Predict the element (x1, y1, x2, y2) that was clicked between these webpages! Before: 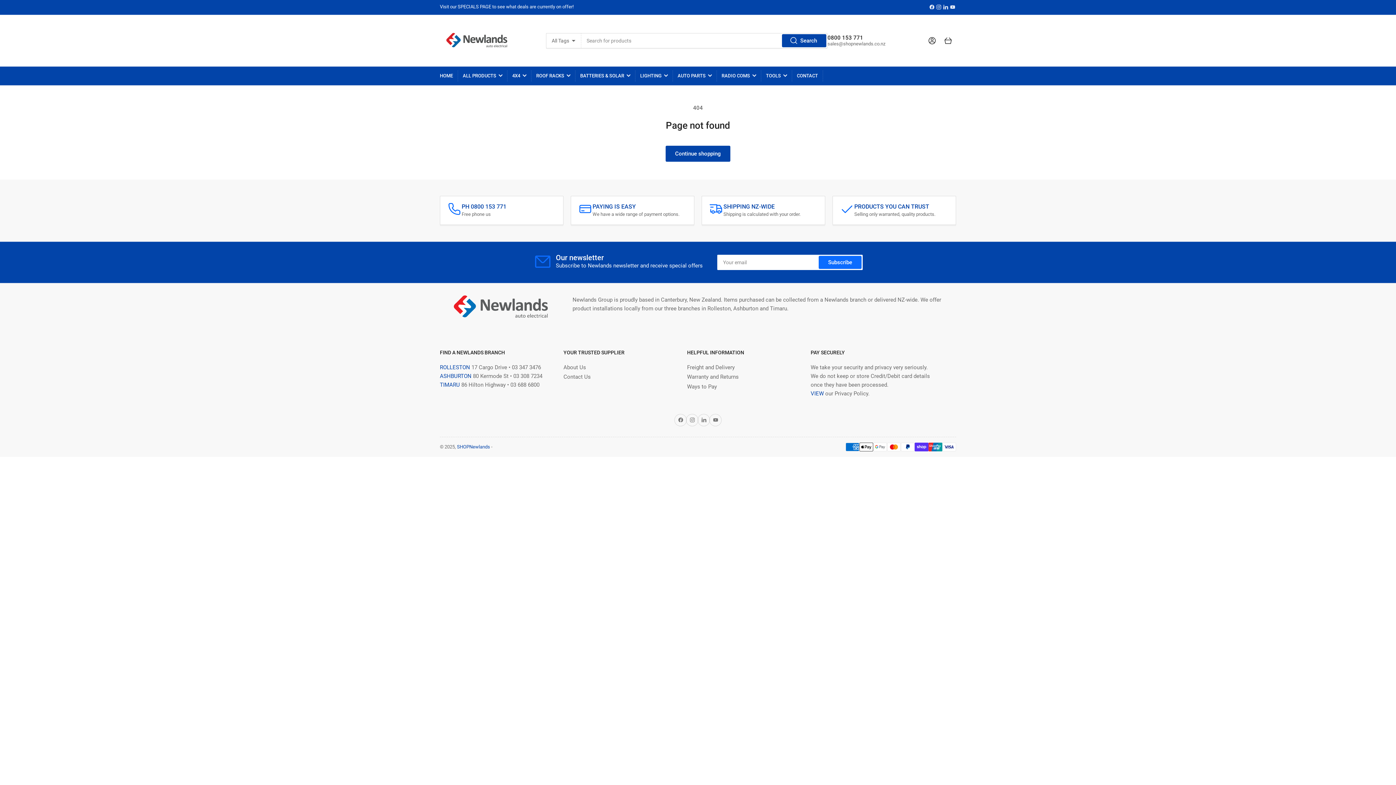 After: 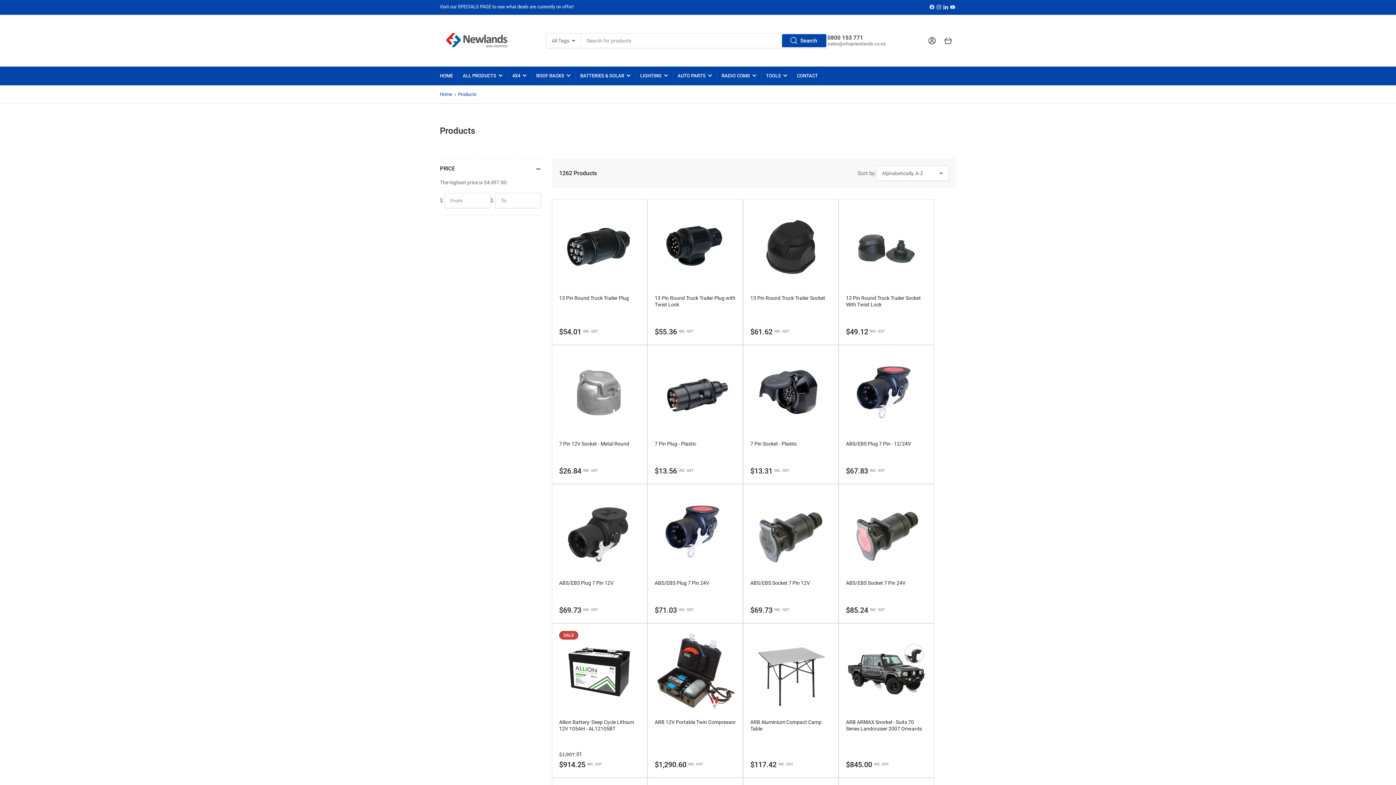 Action: label: Continue shopping bbox: (666, 146, 730, 161)